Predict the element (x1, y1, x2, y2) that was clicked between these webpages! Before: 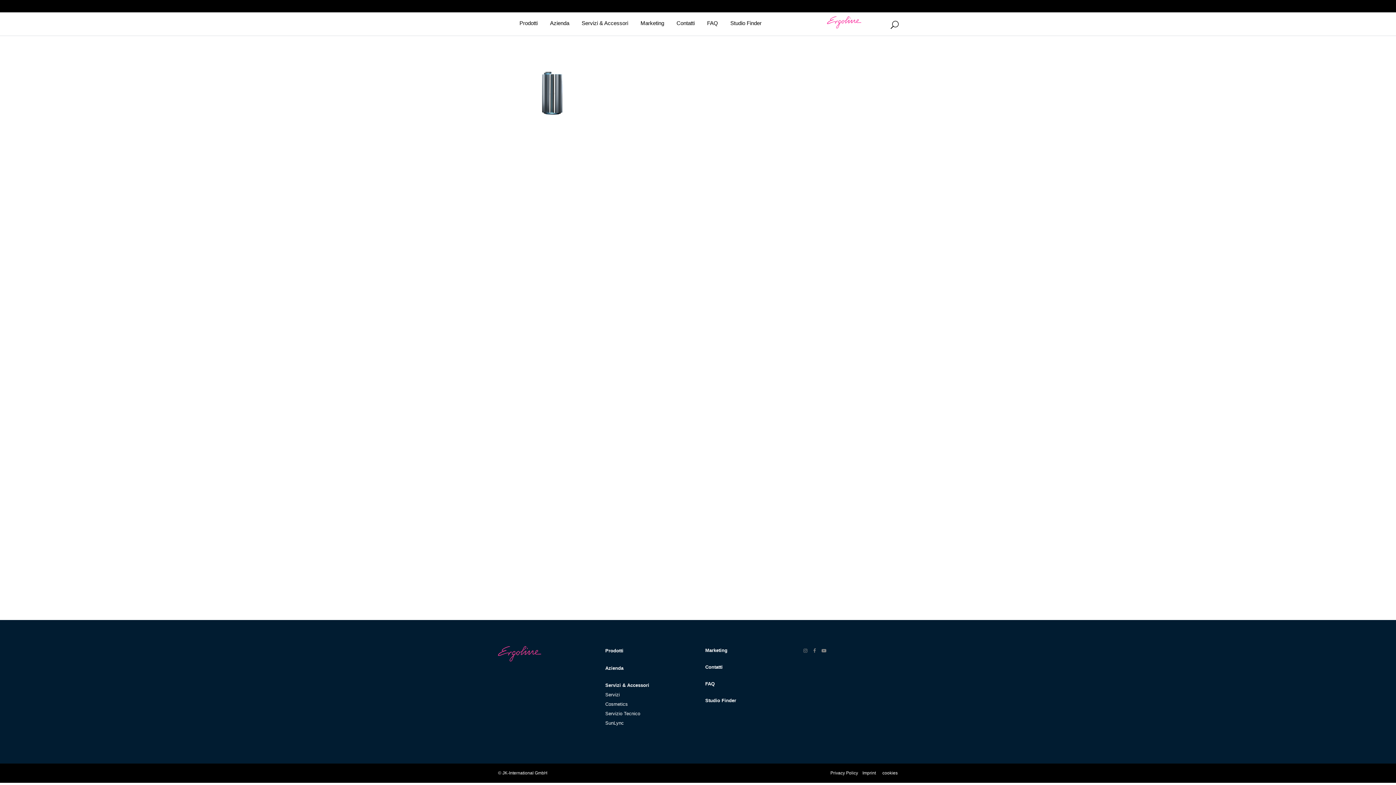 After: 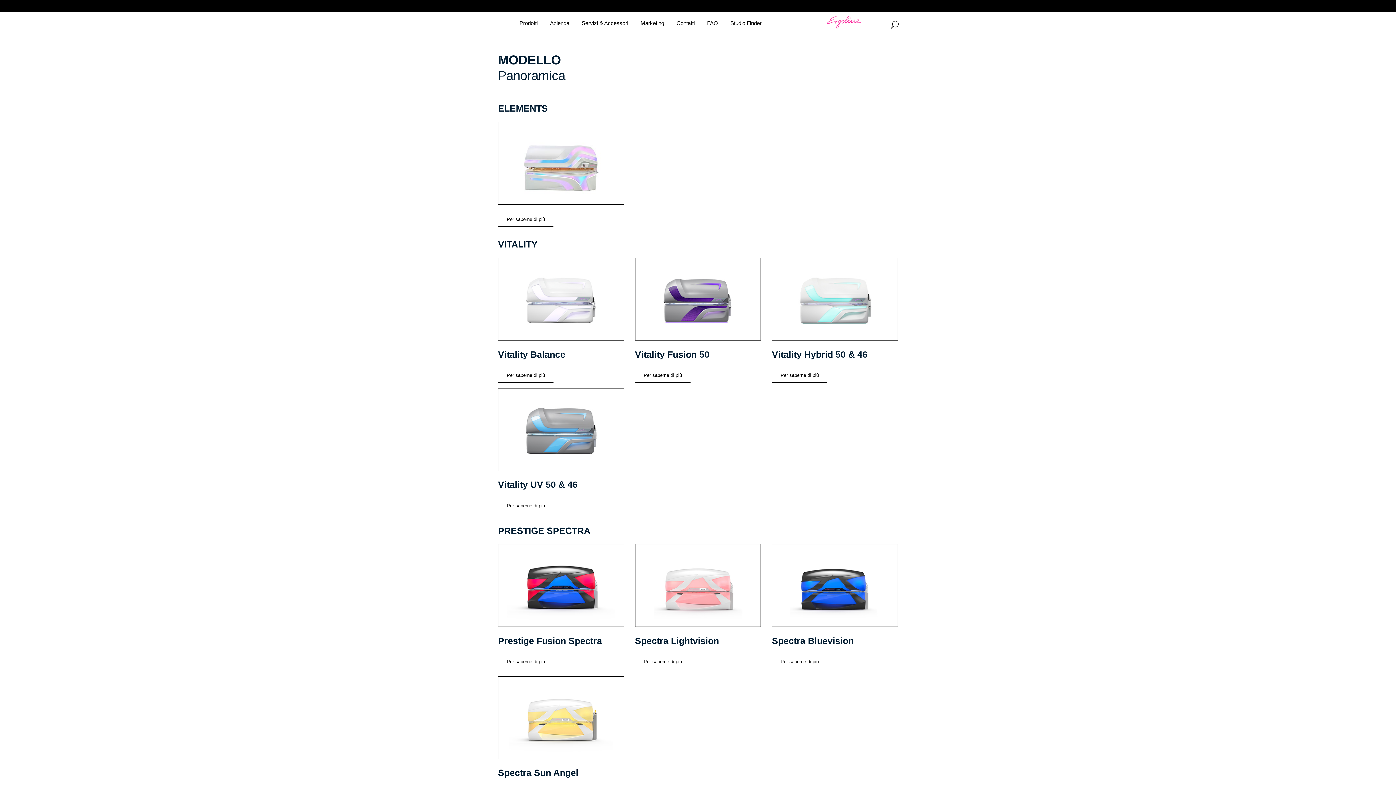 Action: label: Prodotti bbox: (605, 648, 623, 653)